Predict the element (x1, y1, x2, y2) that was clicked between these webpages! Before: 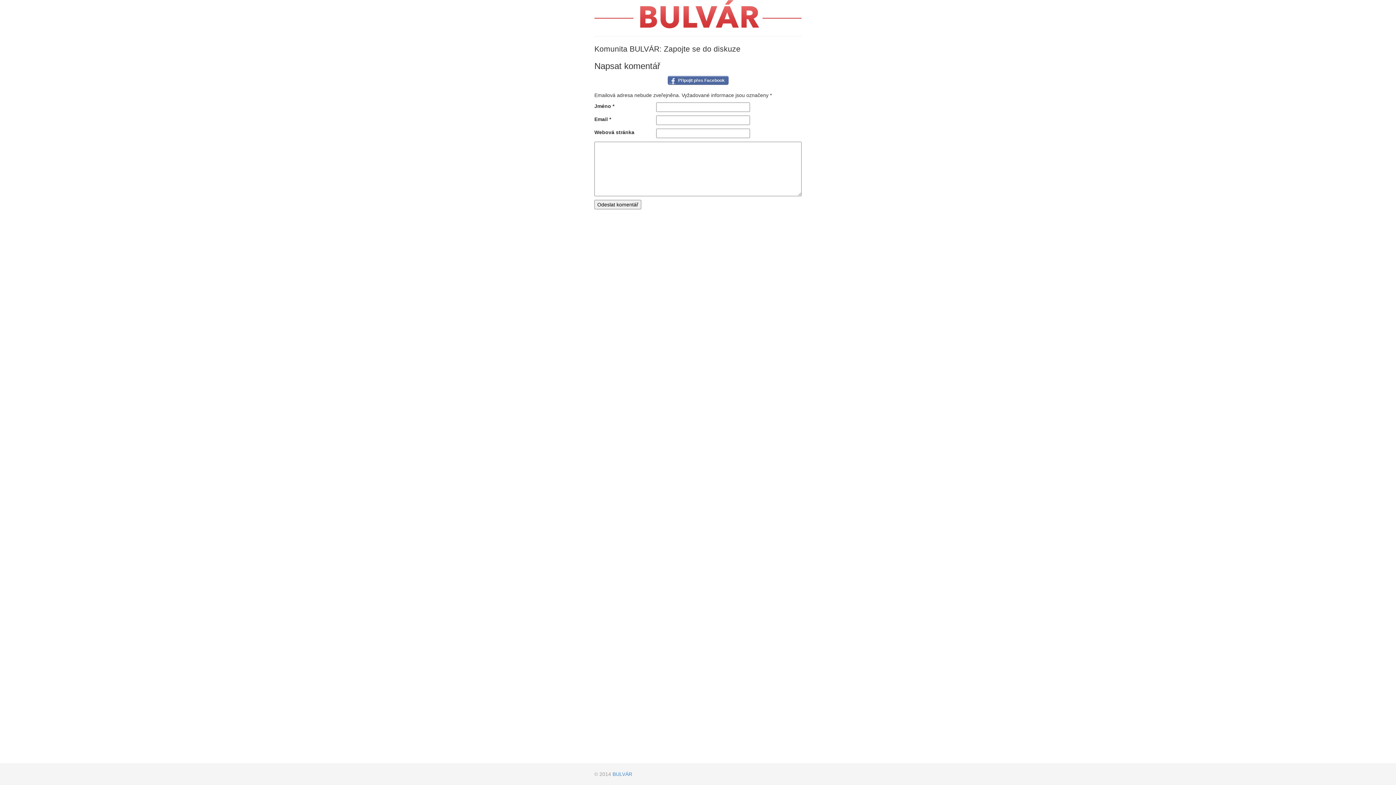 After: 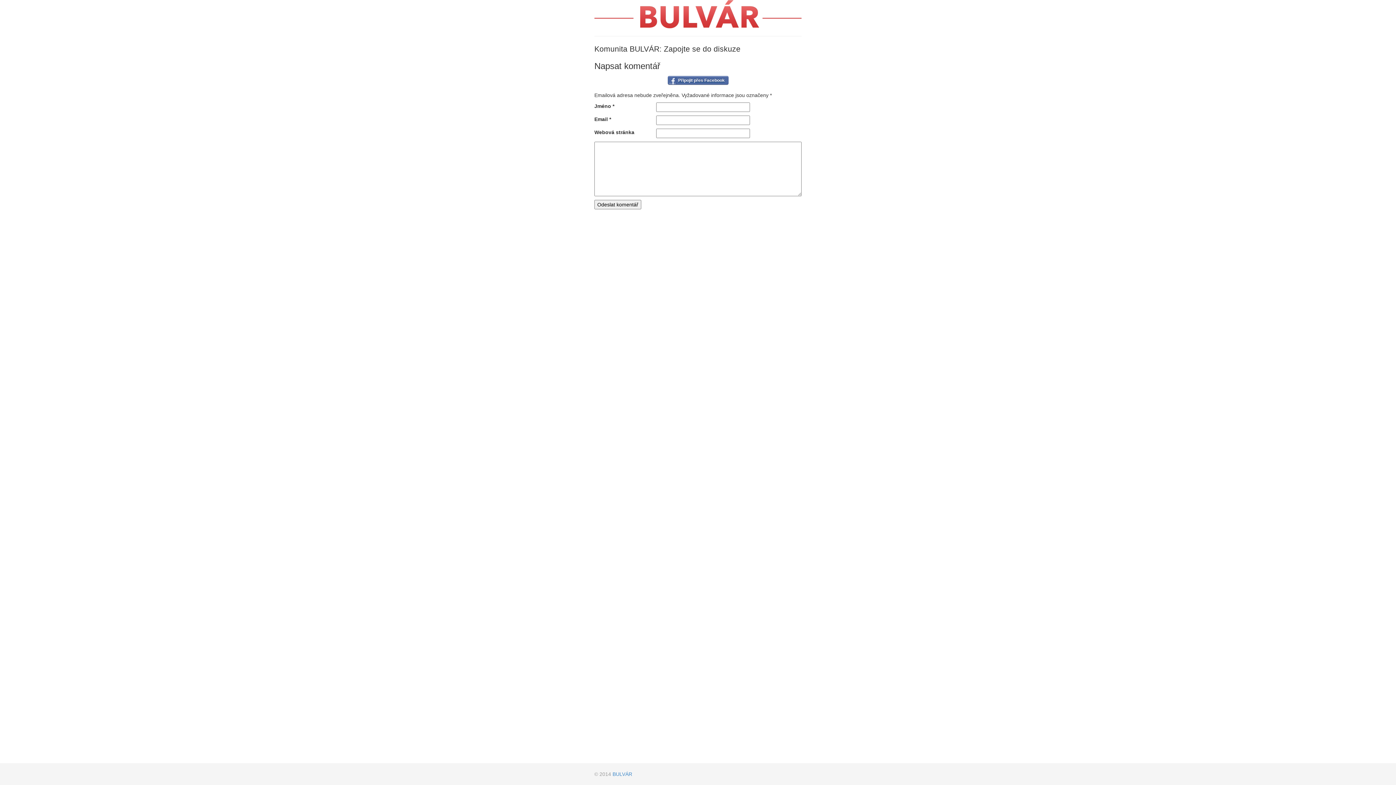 Action: label: Připojit přes Facebook bbox: (667, 76, 728, 84)